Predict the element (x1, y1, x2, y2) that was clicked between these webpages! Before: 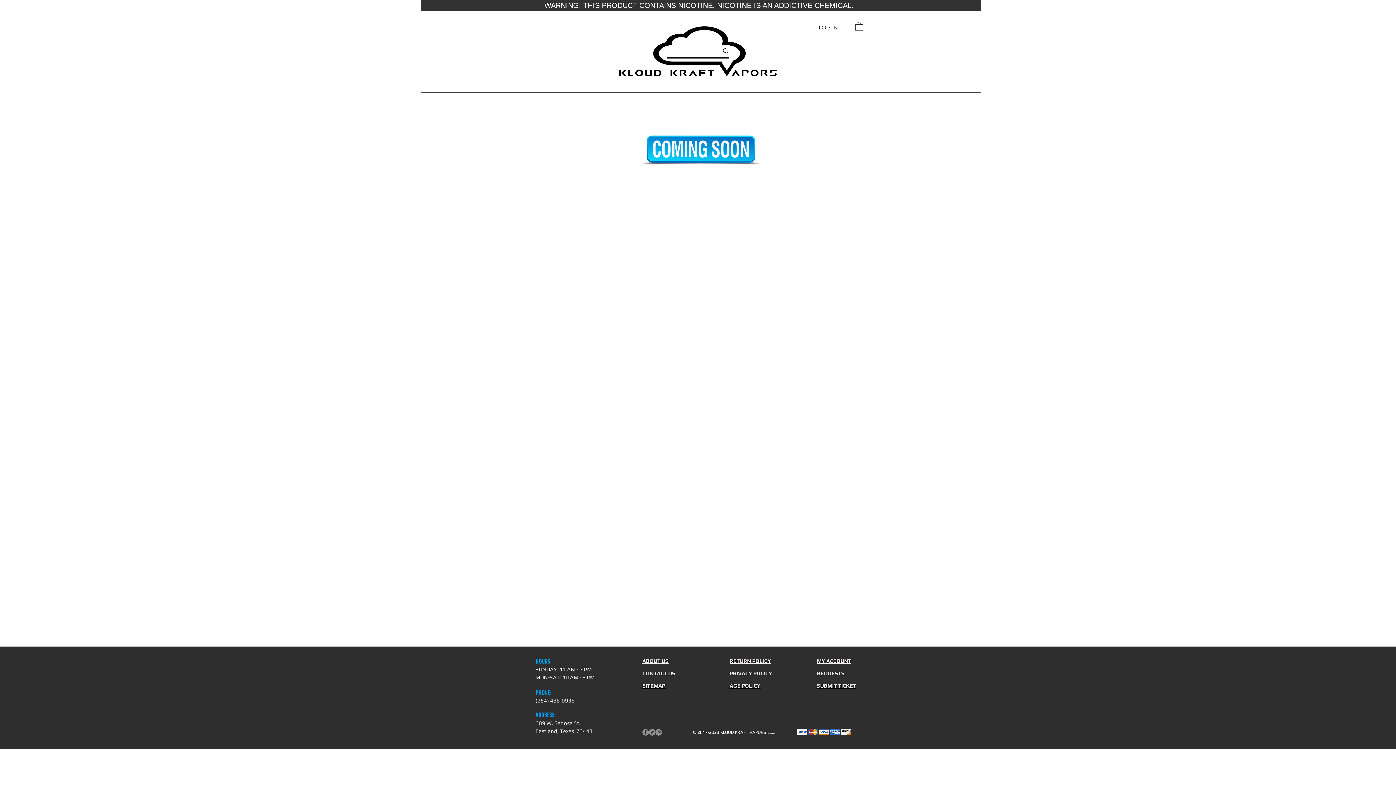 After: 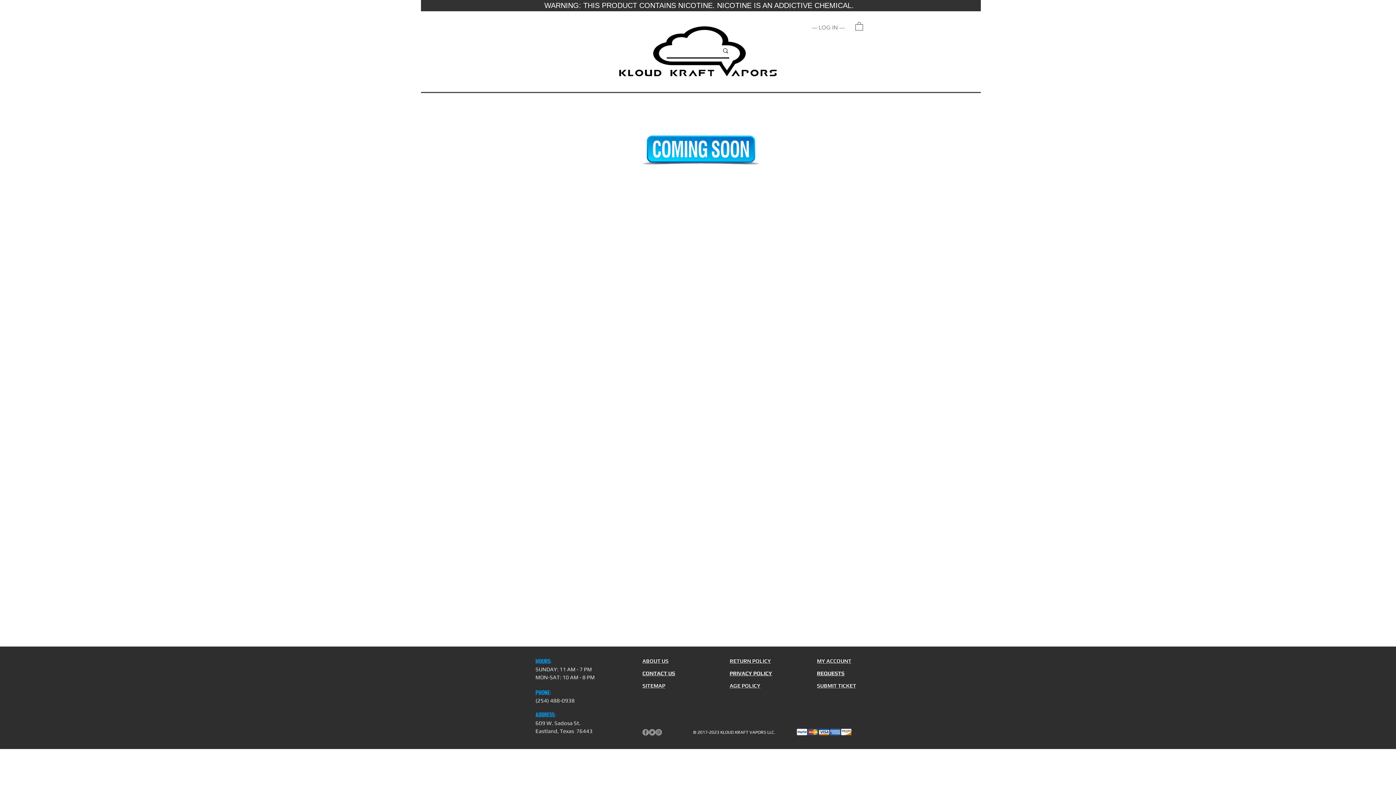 Action: bbox: (806, 21, 850, 33) label: — LOG IN —